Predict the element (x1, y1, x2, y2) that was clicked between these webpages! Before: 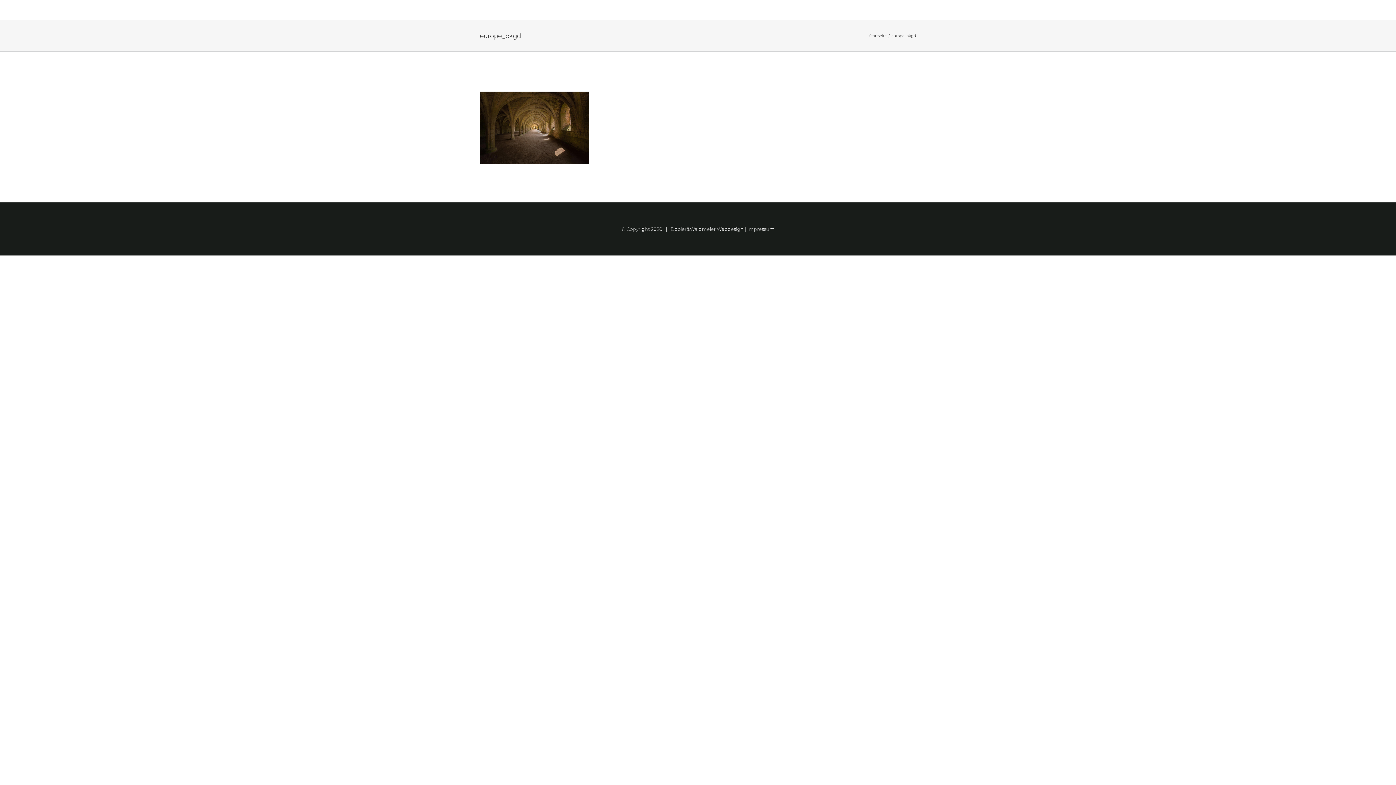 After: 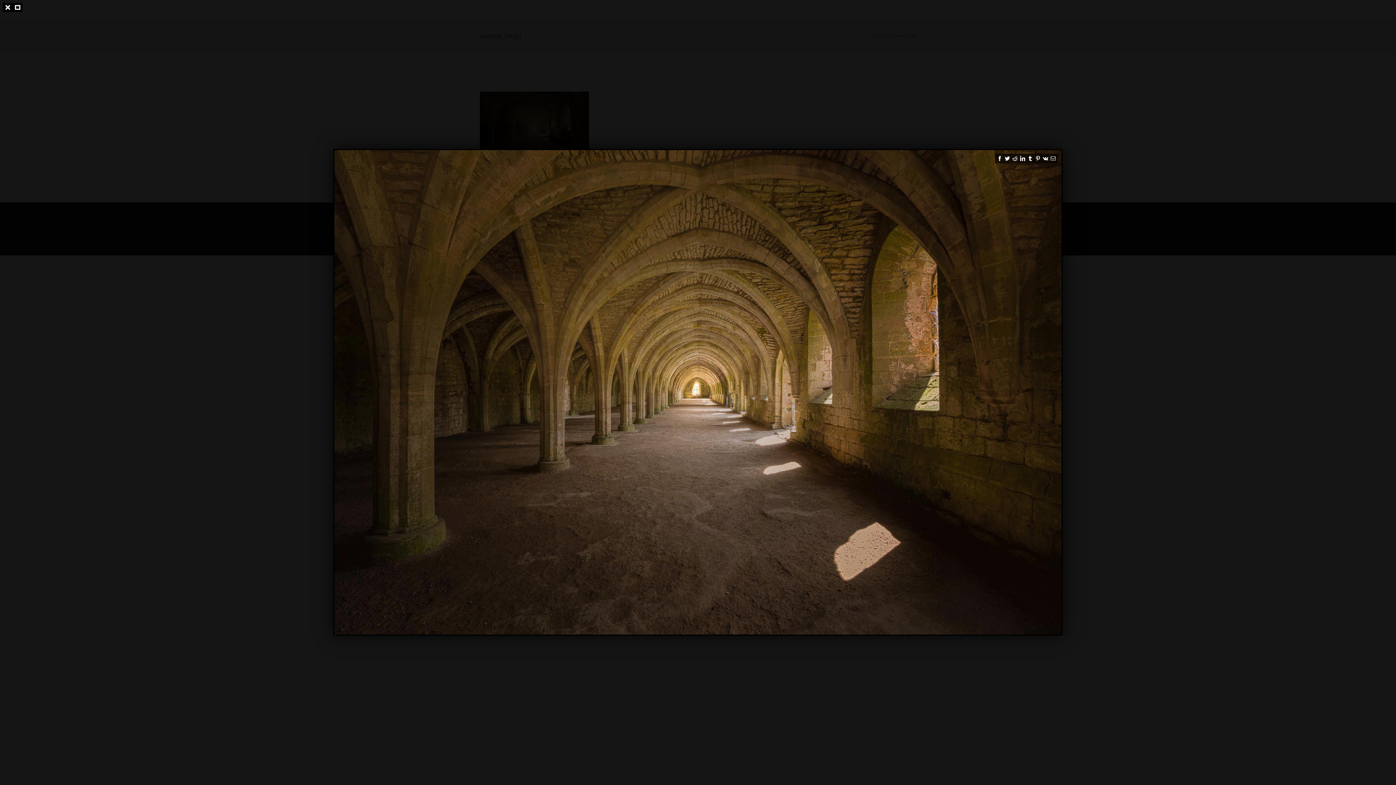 Action: bbox: (480, 93, 589, 100)